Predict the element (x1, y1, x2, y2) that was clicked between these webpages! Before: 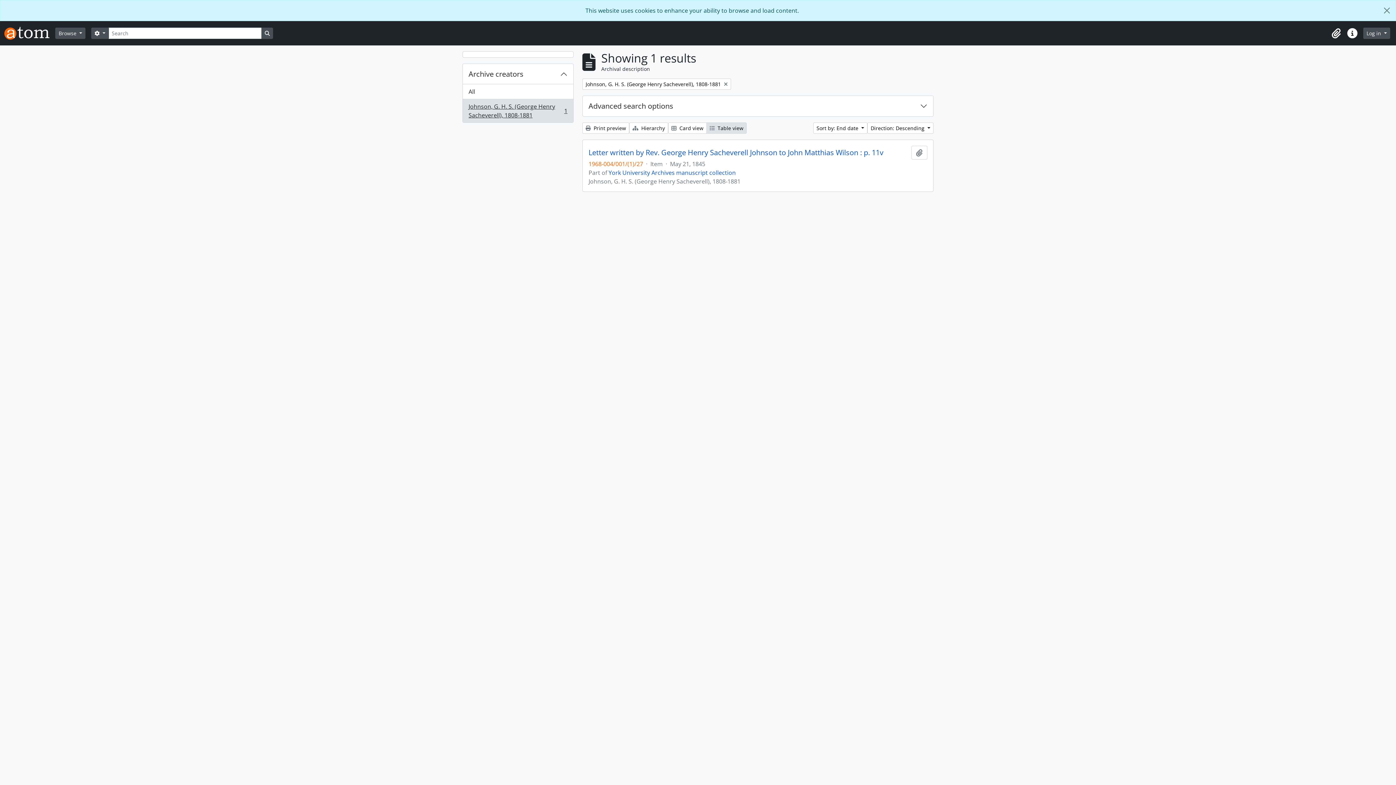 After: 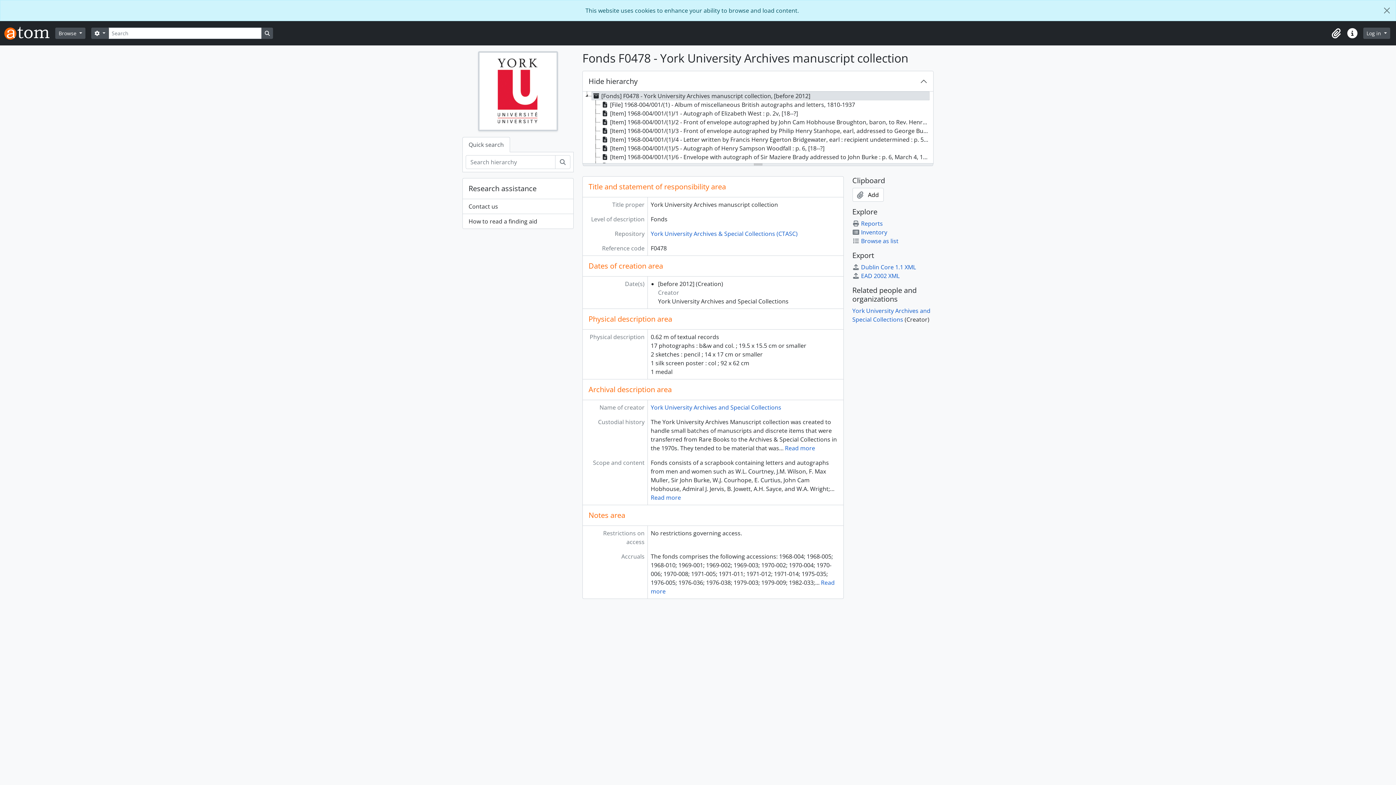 Action: label: York University Archives manuscript collection bbox: (608, 168, 736, 176)